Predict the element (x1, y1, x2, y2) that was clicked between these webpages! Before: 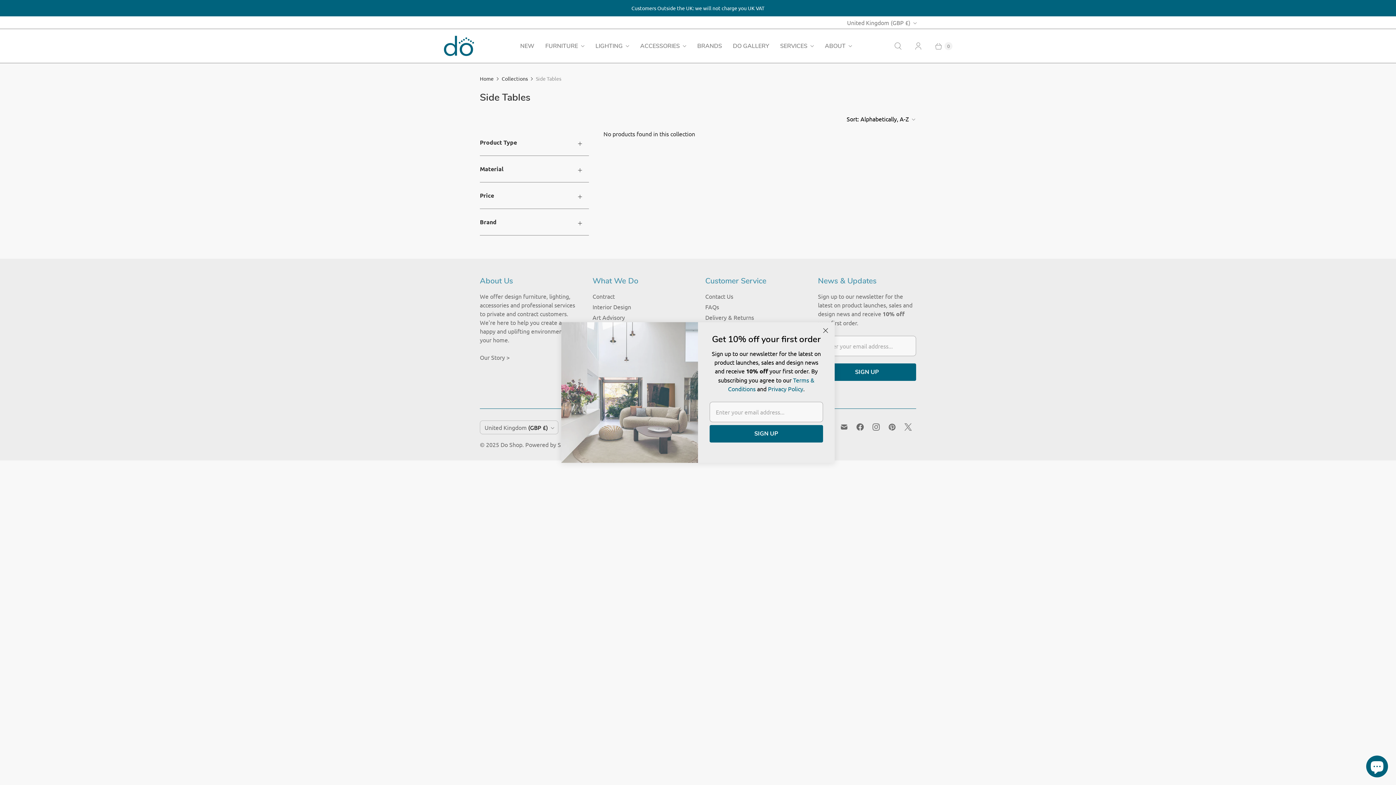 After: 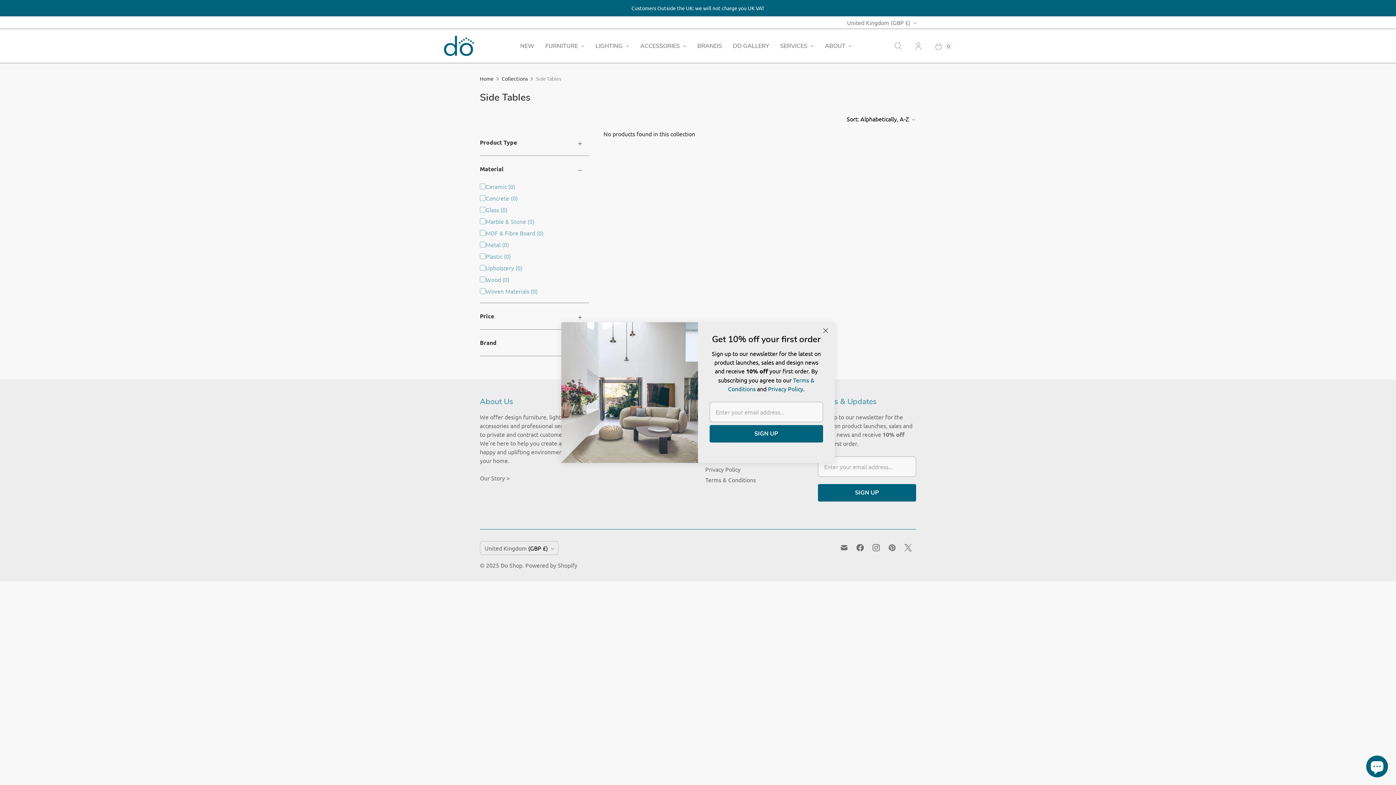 Action: bbox: (480, 156, 589, 182) label: Material